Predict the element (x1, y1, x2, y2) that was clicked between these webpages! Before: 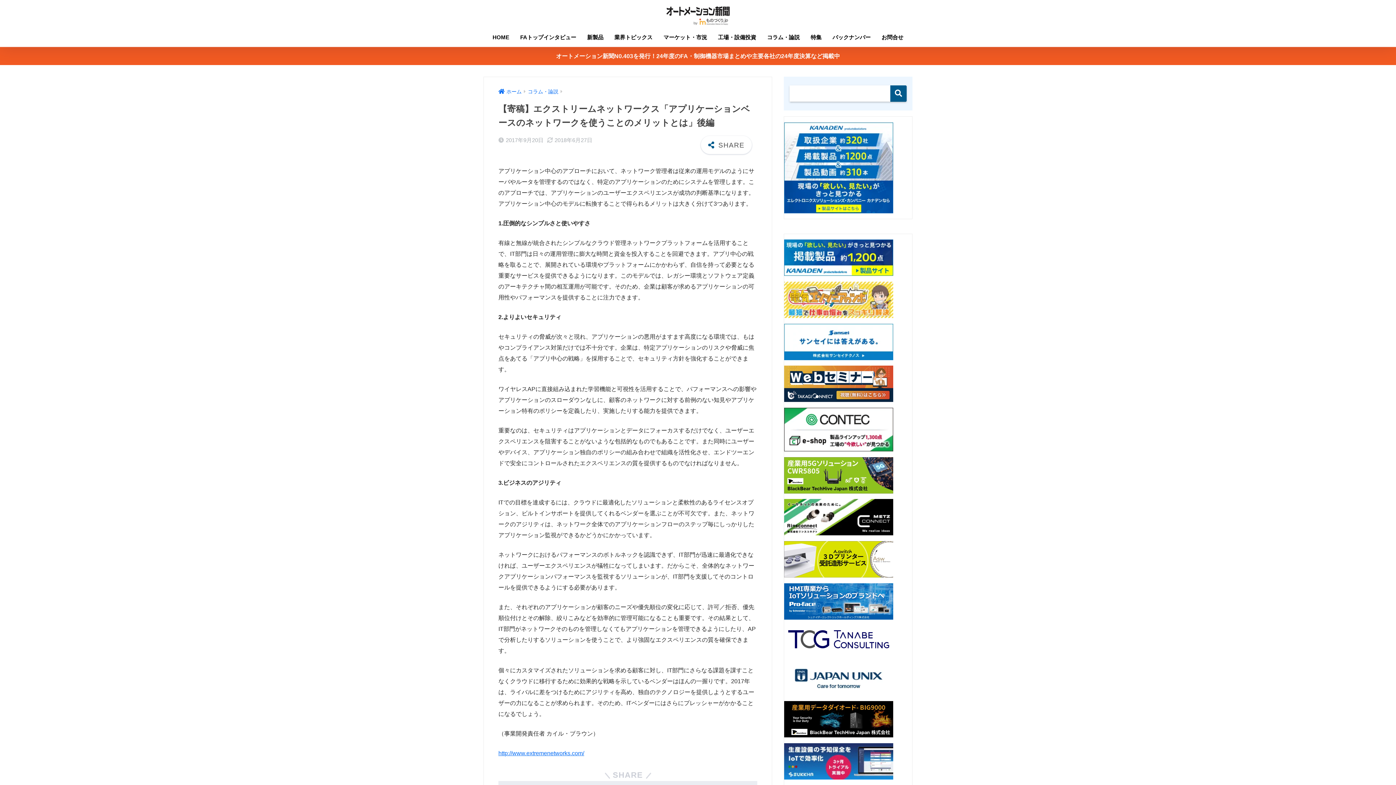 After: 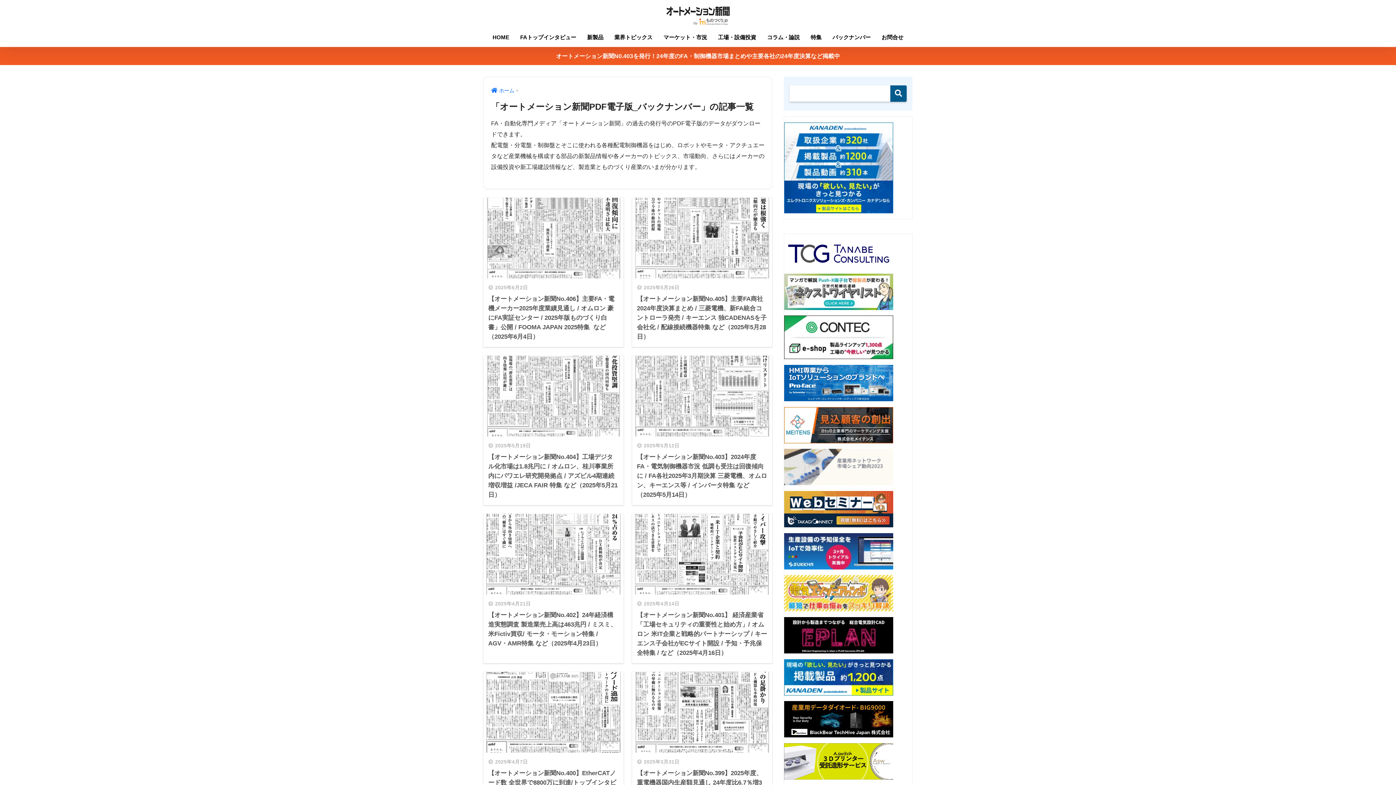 Action: label: バックナンバー bbox: (827, 29, 876, 46)